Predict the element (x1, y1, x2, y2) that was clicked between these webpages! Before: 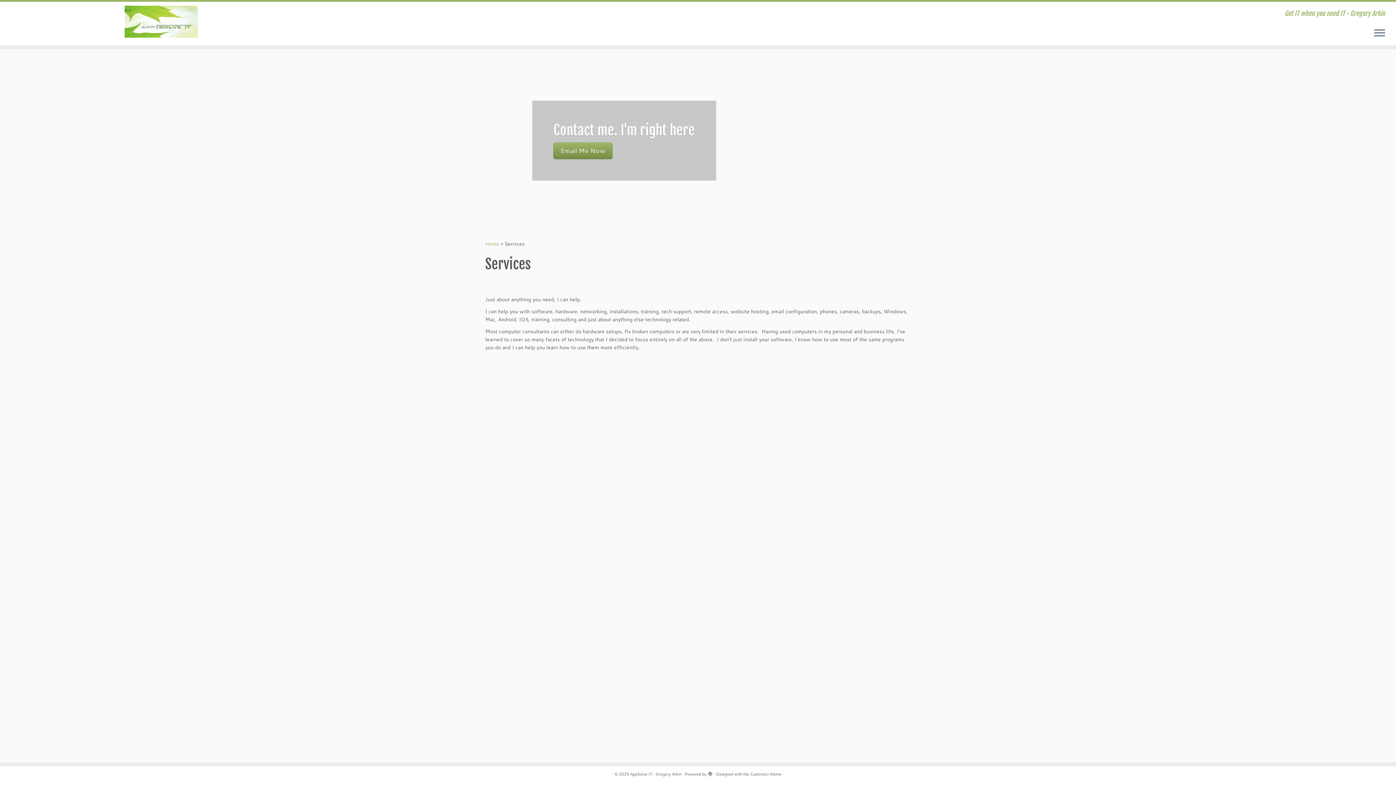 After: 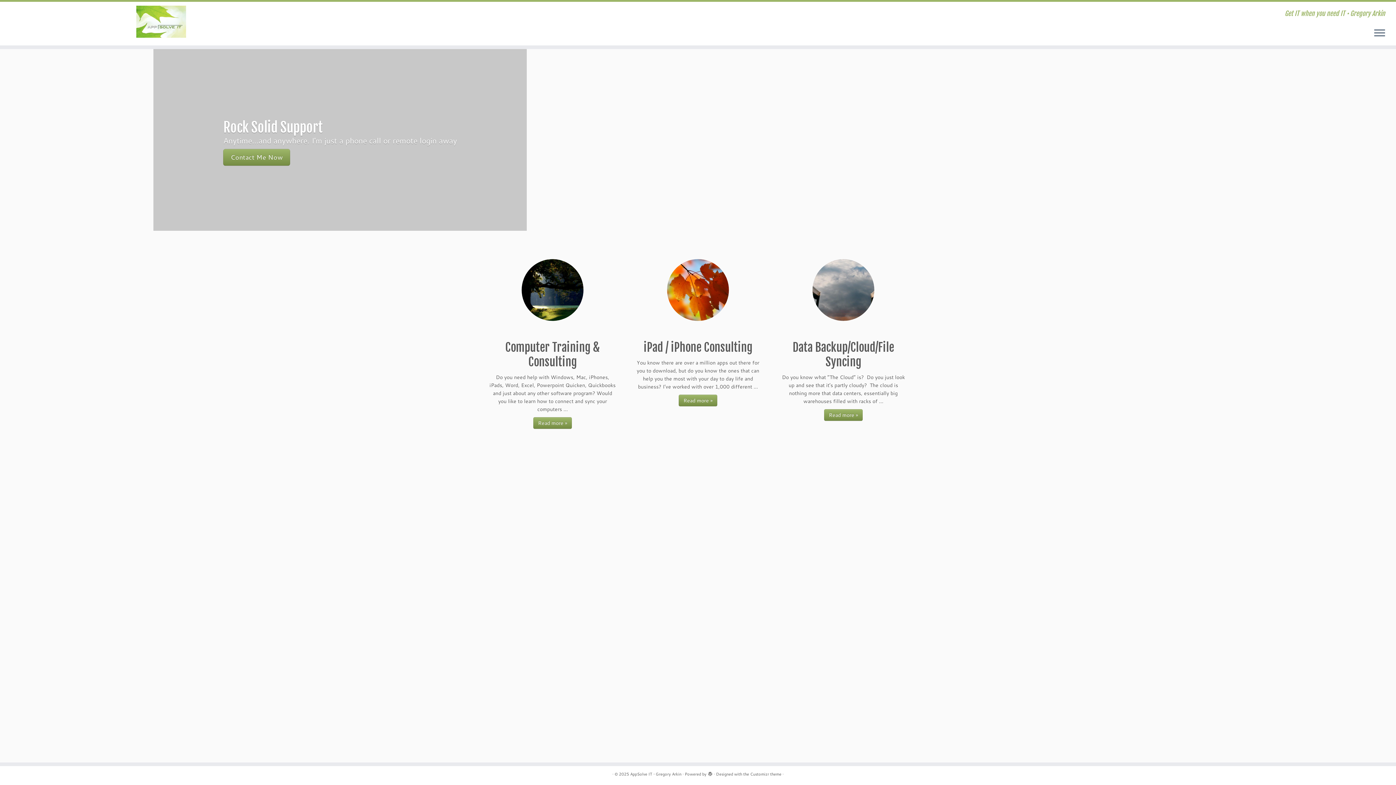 Action: bbox: (0, 5, 322, 41)